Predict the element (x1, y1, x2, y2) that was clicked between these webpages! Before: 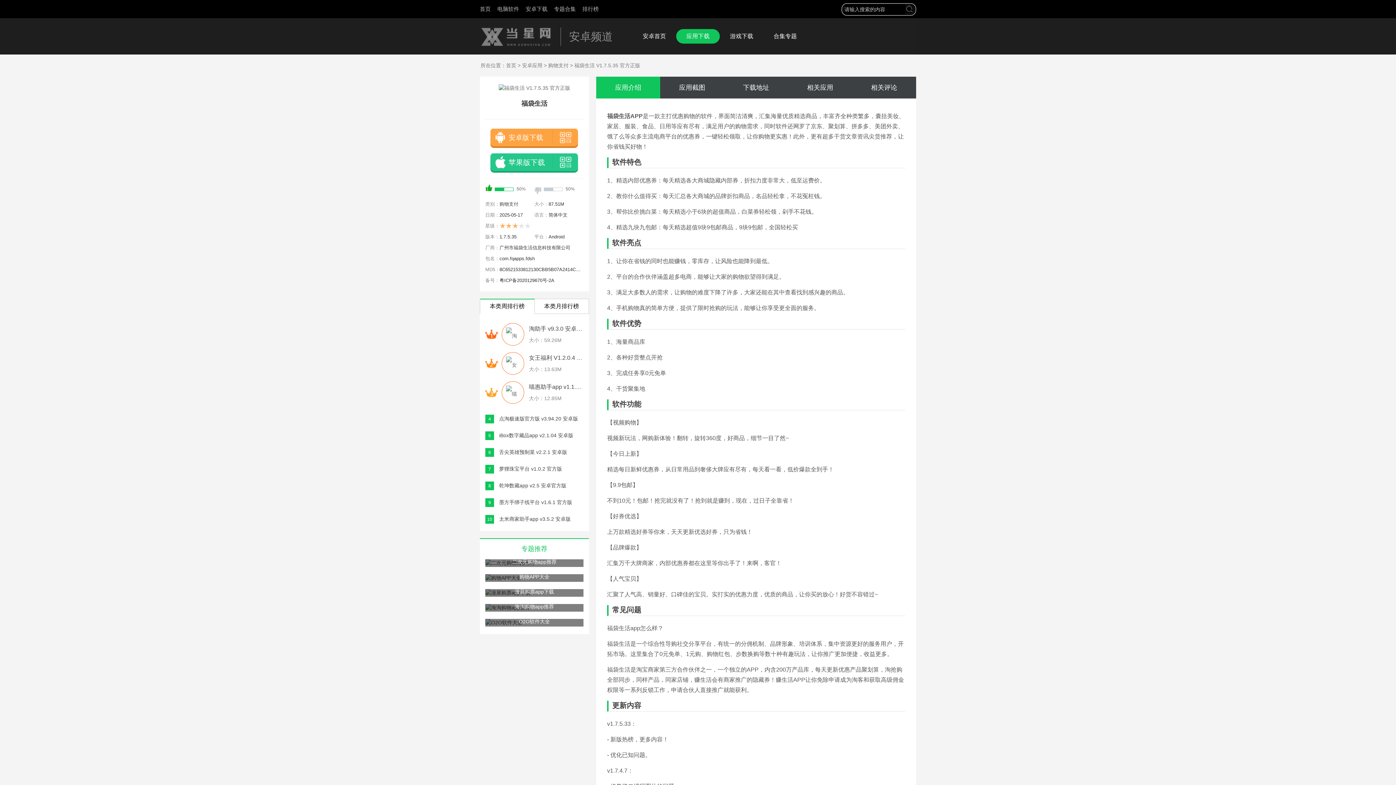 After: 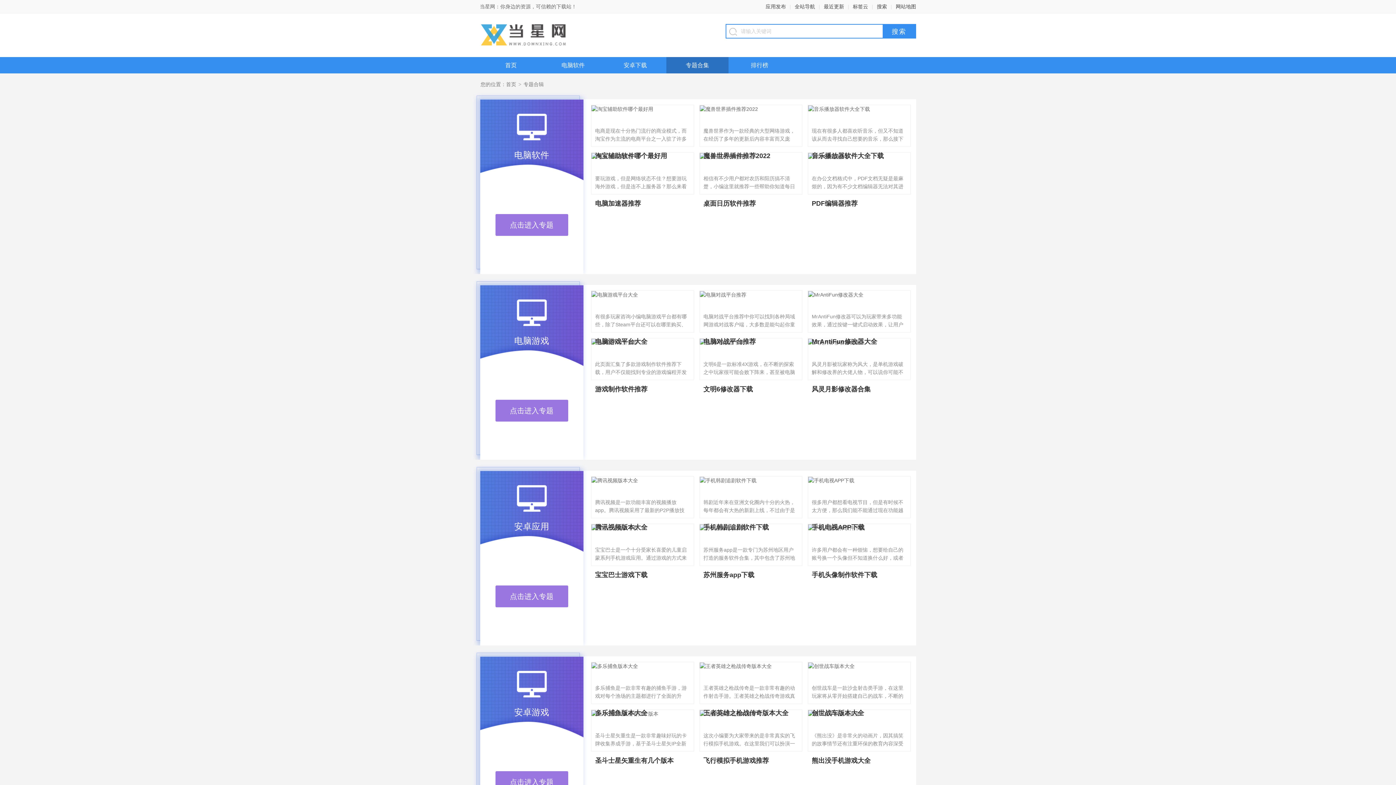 Action: bbox: (554, 5, 576, 12) label: 专题合集